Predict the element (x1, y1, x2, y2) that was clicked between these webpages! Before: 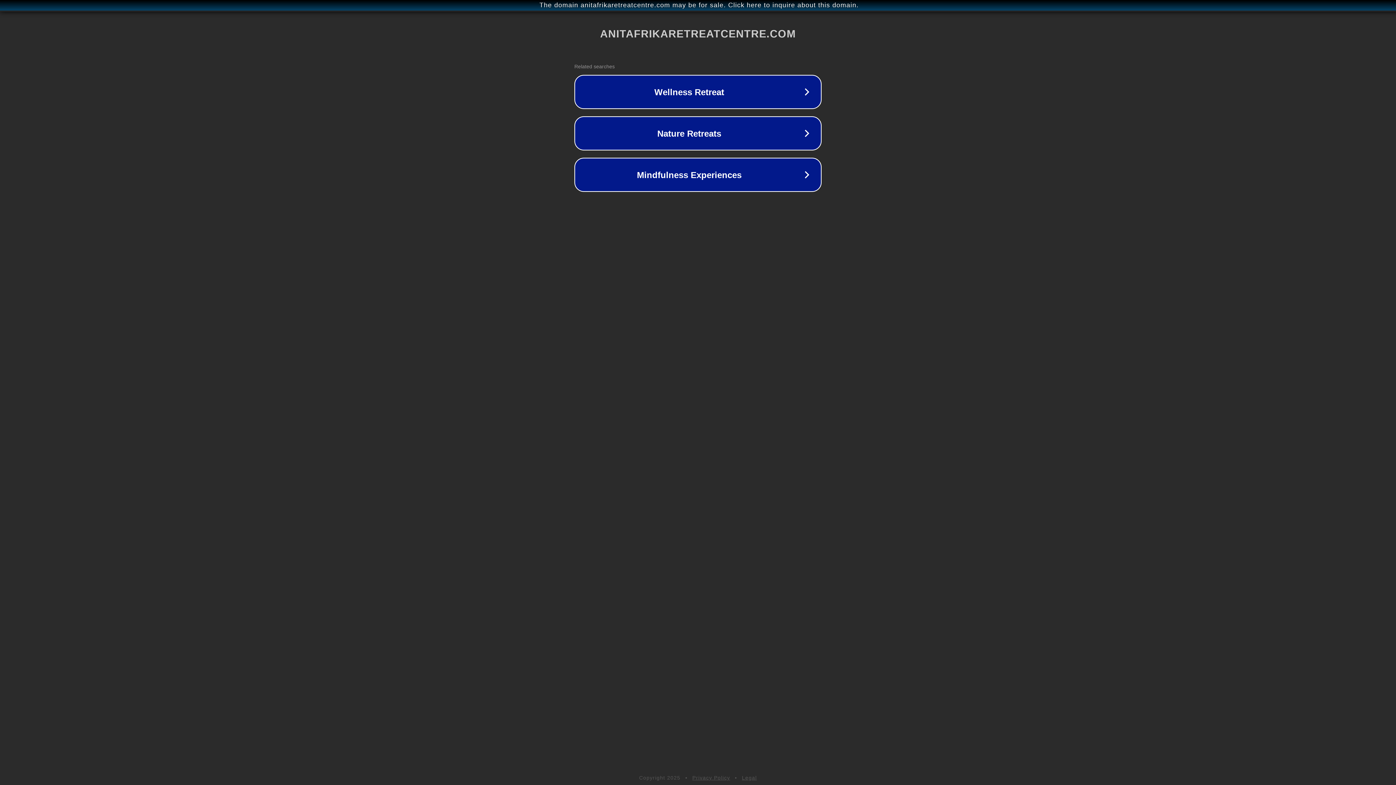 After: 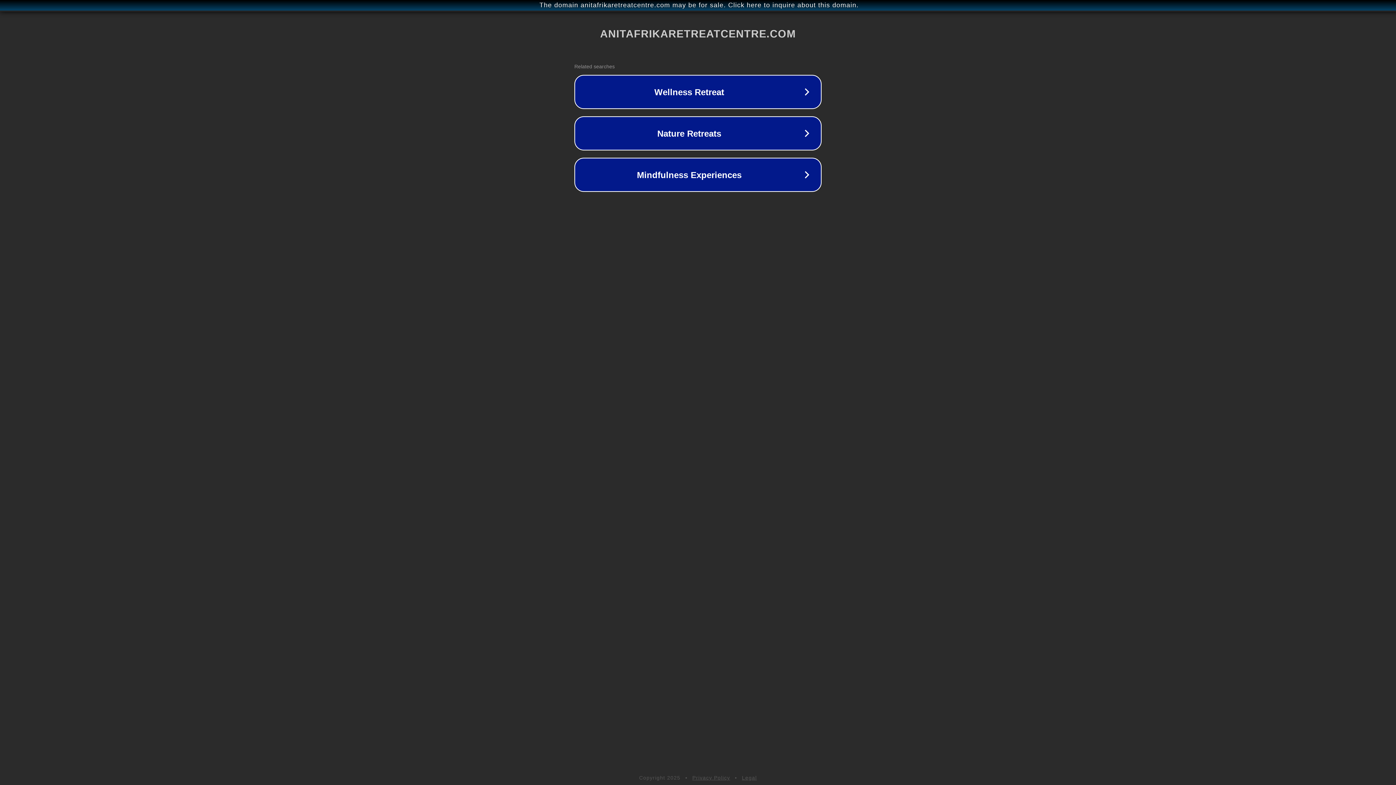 Action: label: Legal bbox: (742, 775, 757, 781)